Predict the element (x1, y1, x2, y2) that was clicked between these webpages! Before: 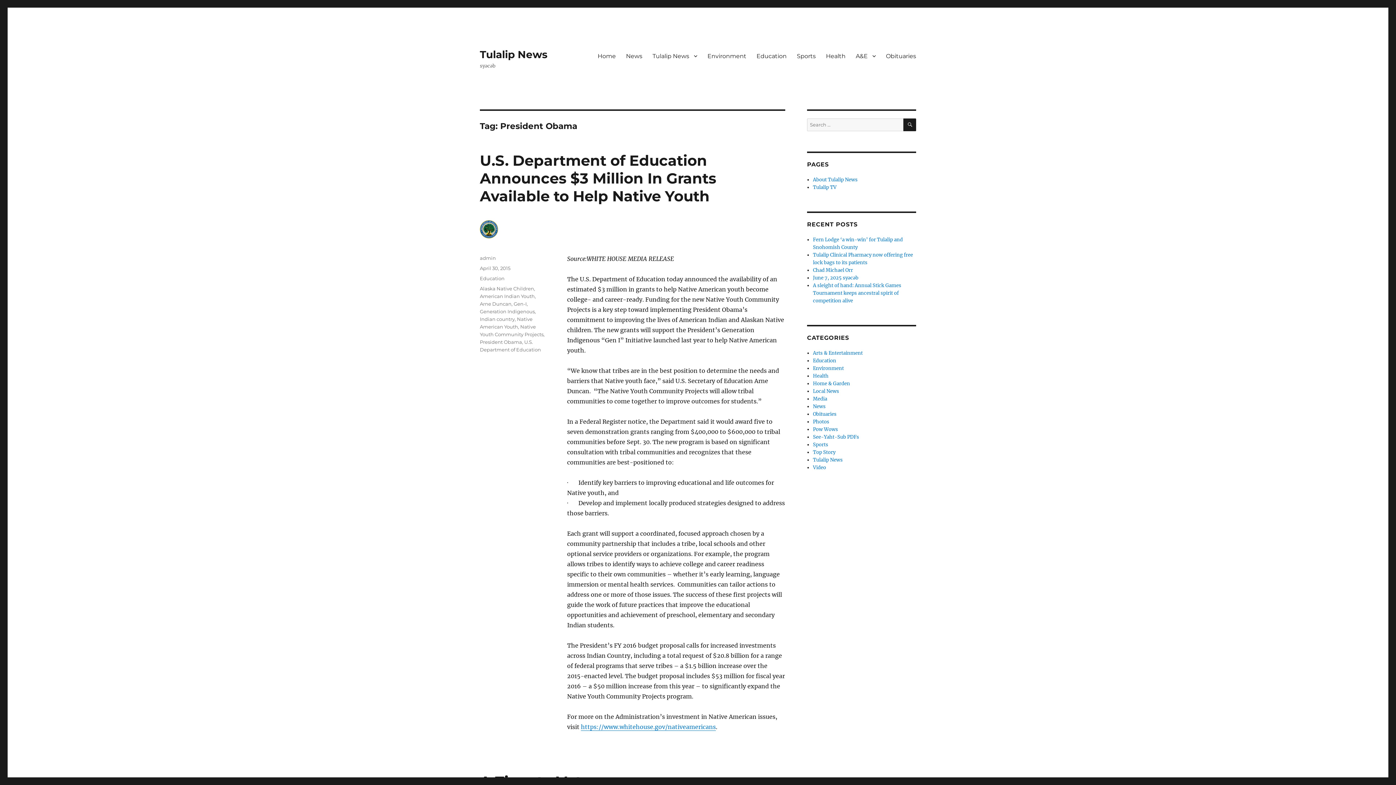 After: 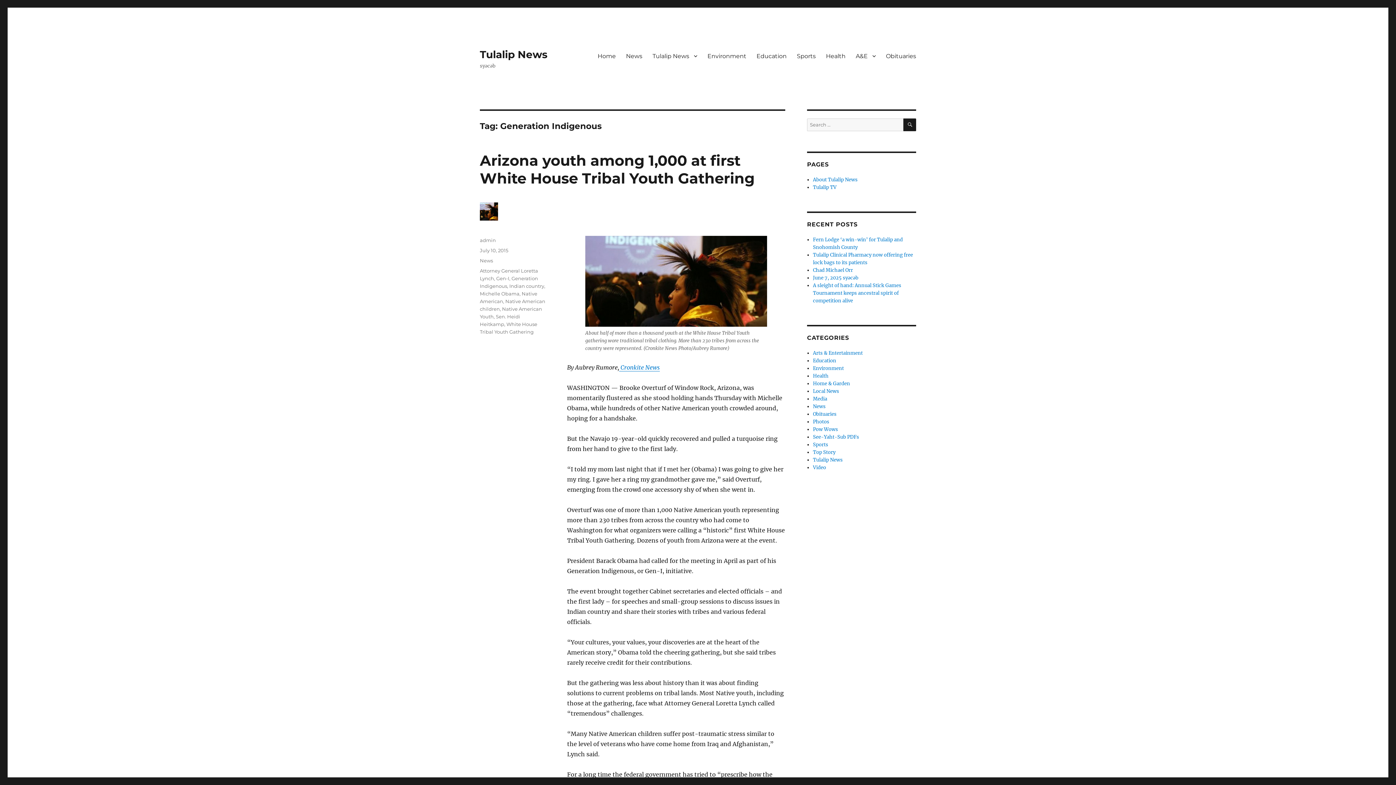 Action: bbox: (480, 308, 534, 314) label: Generation Indigenous